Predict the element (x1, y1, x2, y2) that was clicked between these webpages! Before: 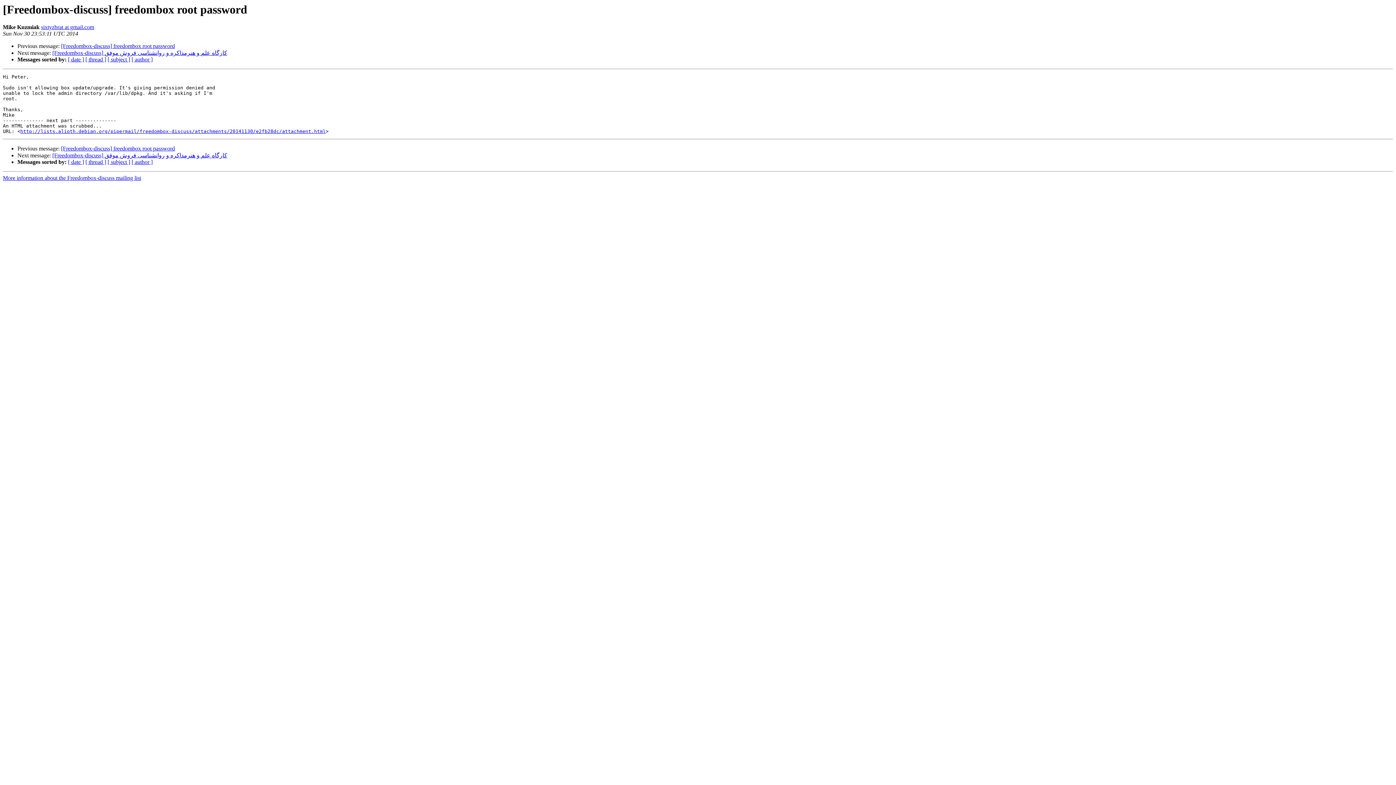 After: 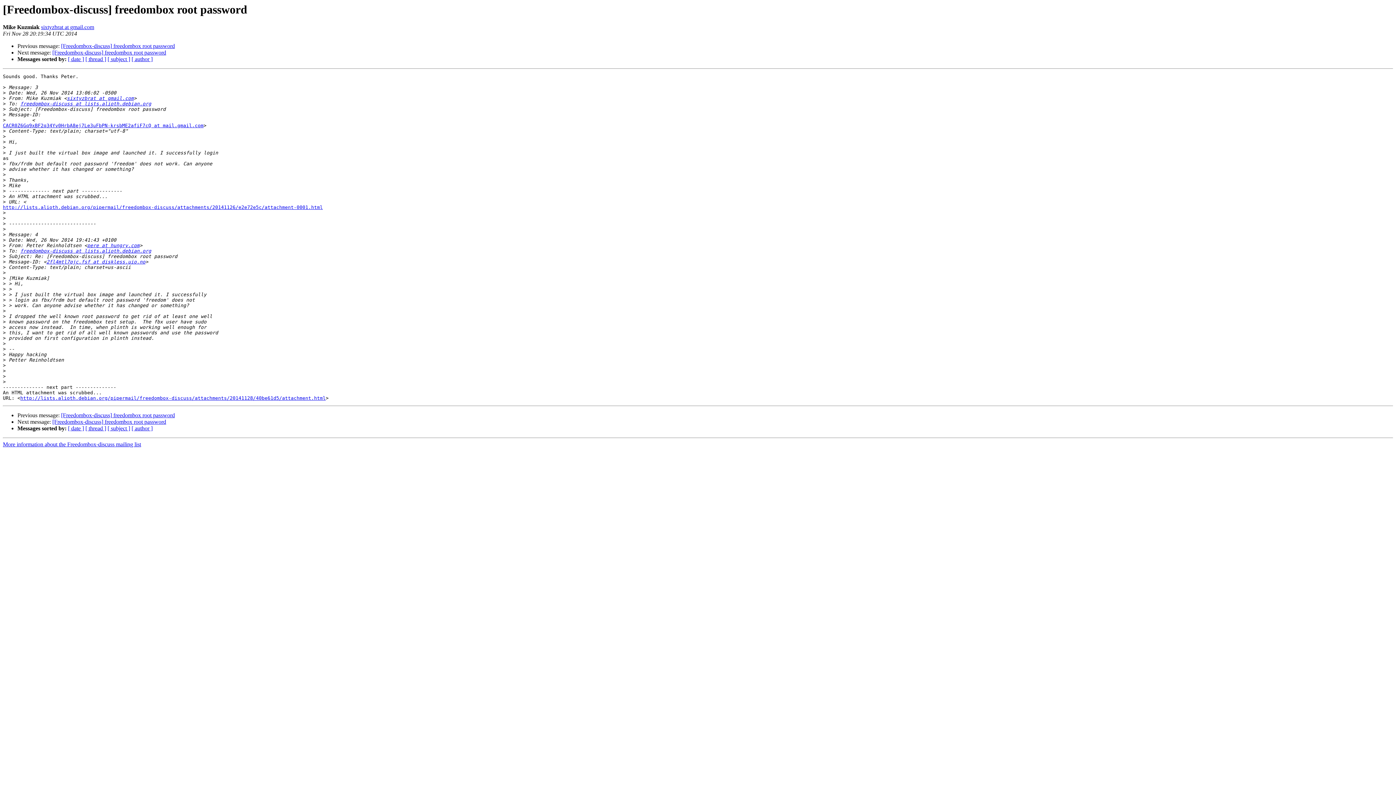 Action: label: [Freedombox-discuss] freedombox root password bbox: (61, 145, 174, 151)